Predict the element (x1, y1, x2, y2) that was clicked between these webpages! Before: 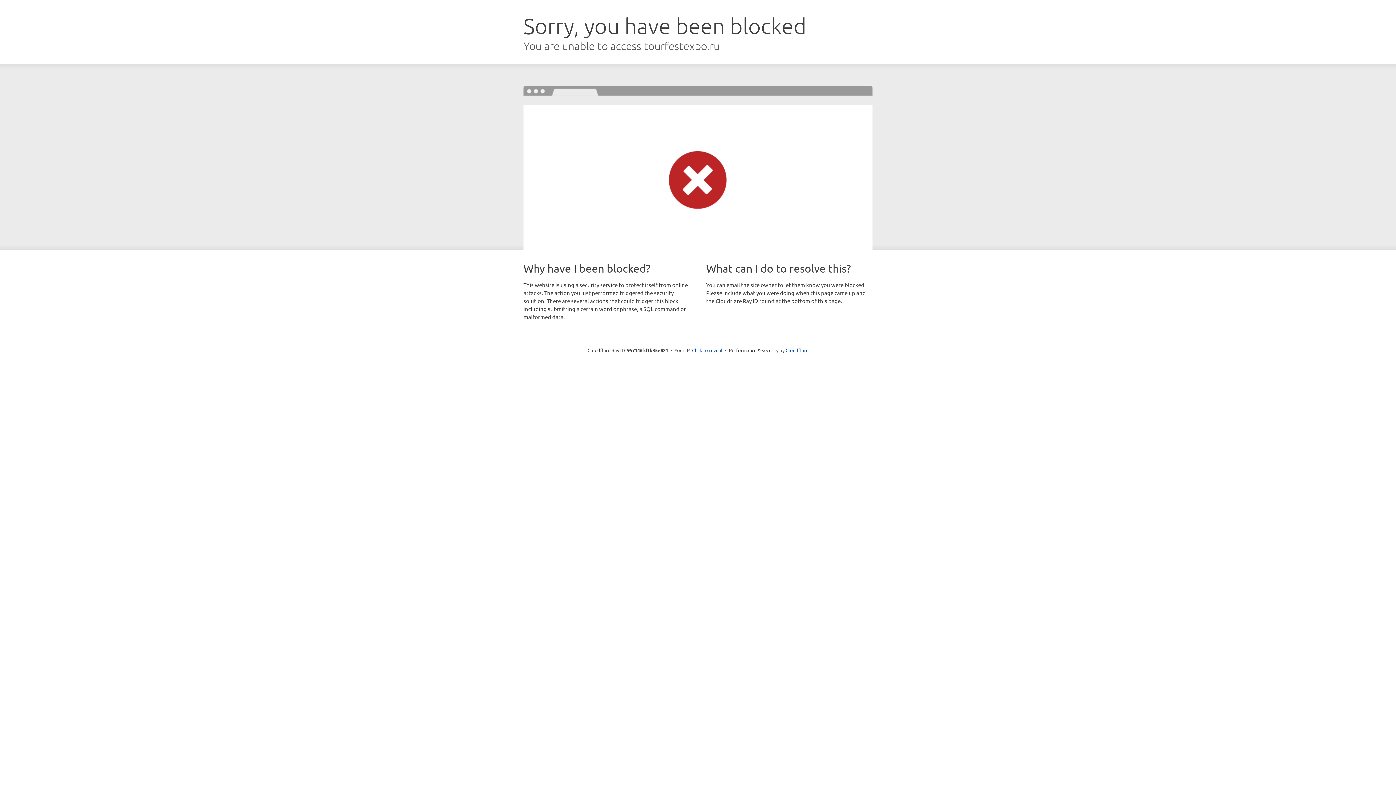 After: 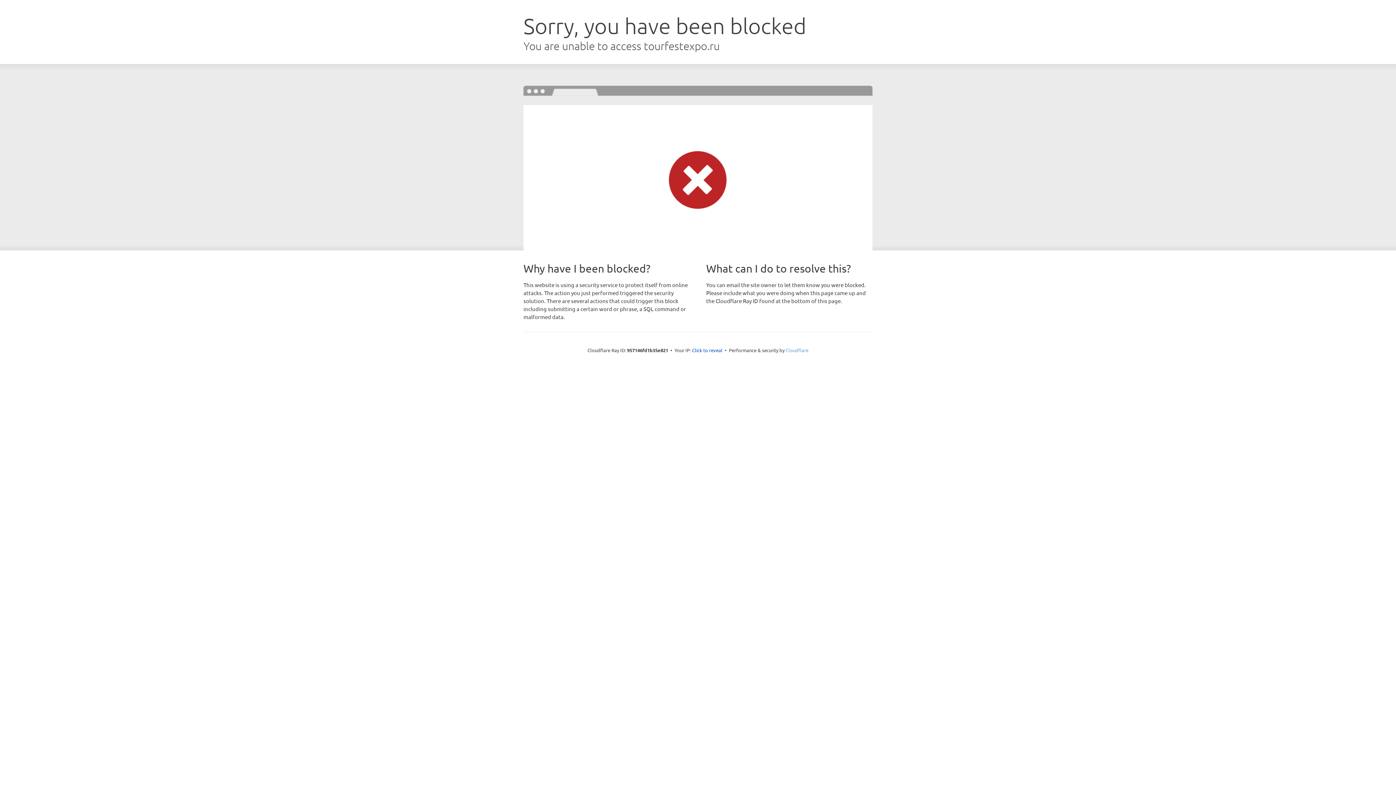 Action: bbox: (785, 347, 808, 353) label: Cloudflare